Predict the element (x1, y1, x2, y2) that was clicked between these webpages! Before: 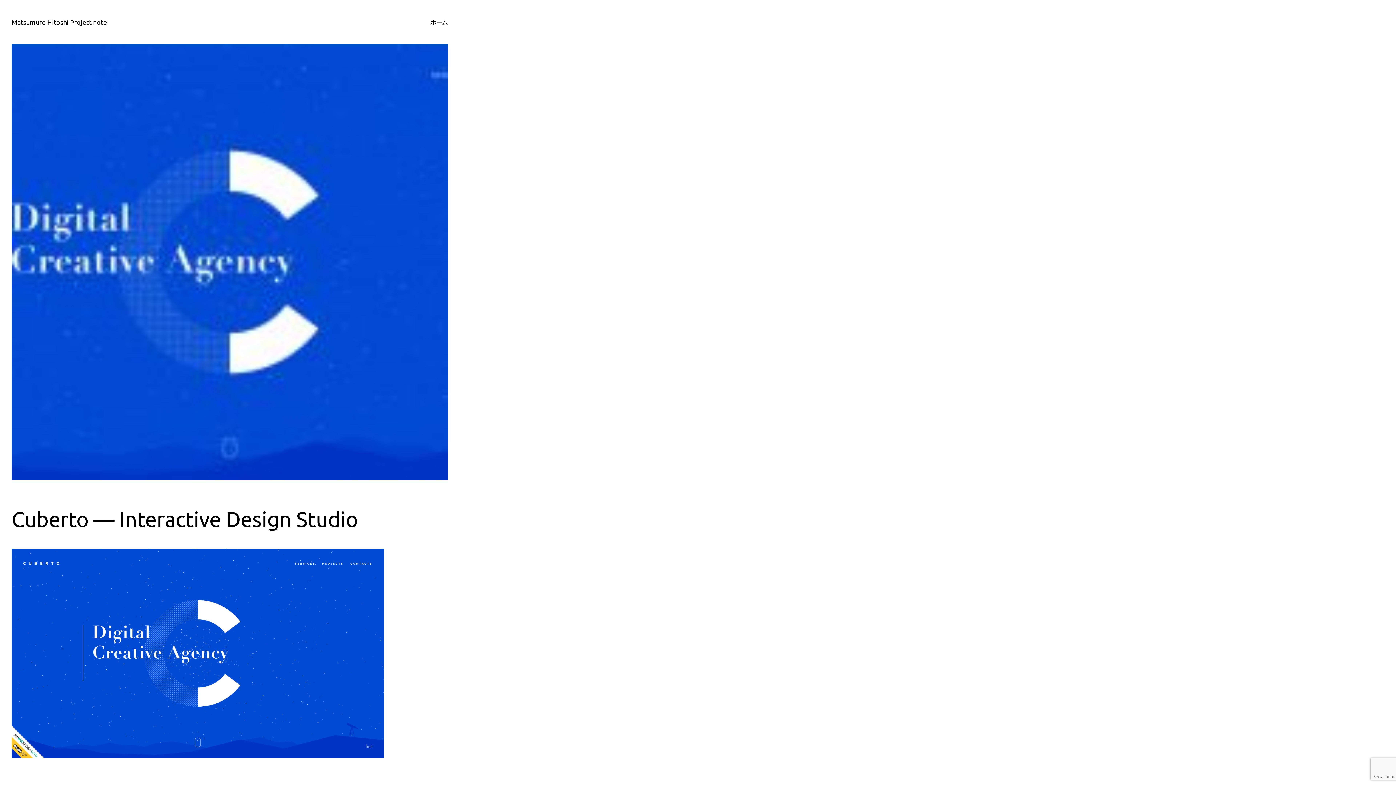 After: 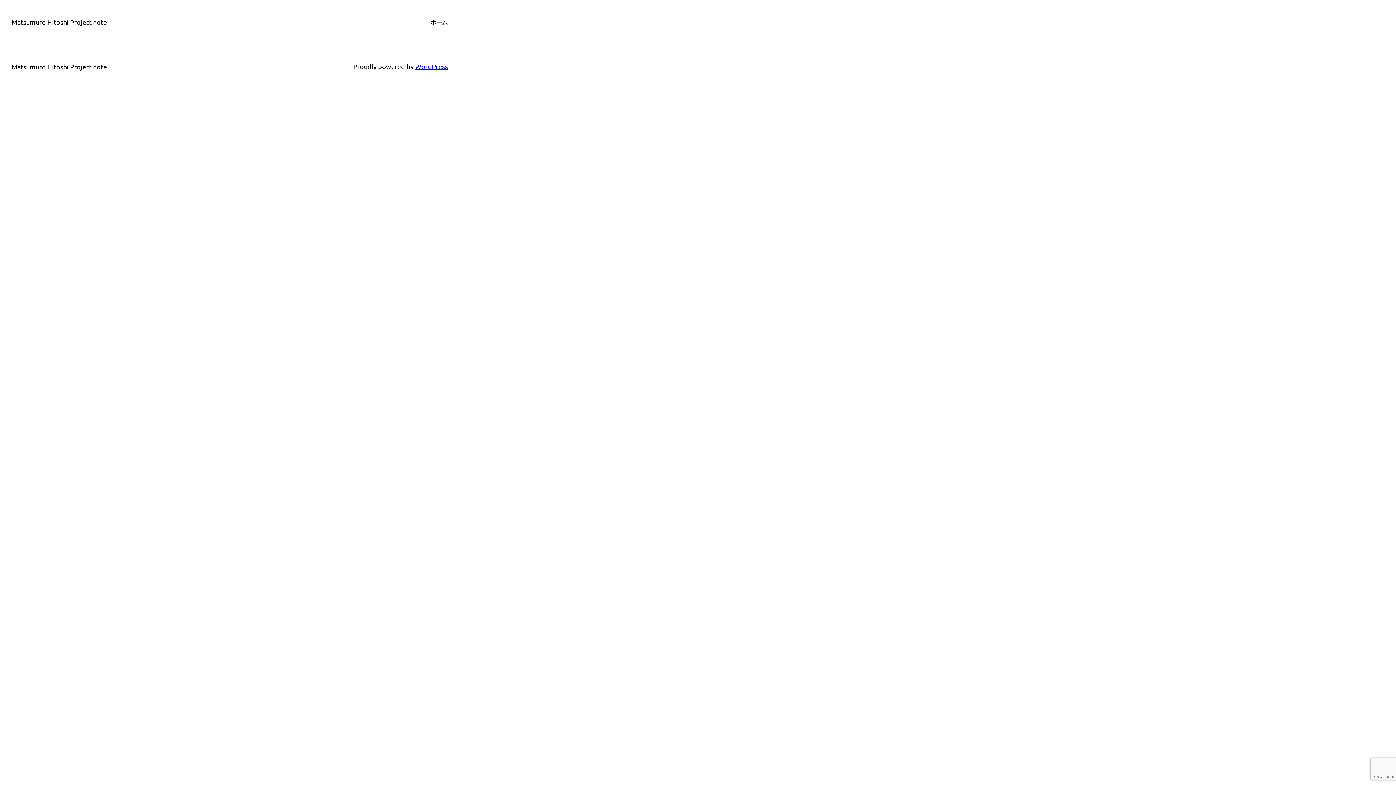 Action: label: ホーム bbox: (430, 17, 448, 26)